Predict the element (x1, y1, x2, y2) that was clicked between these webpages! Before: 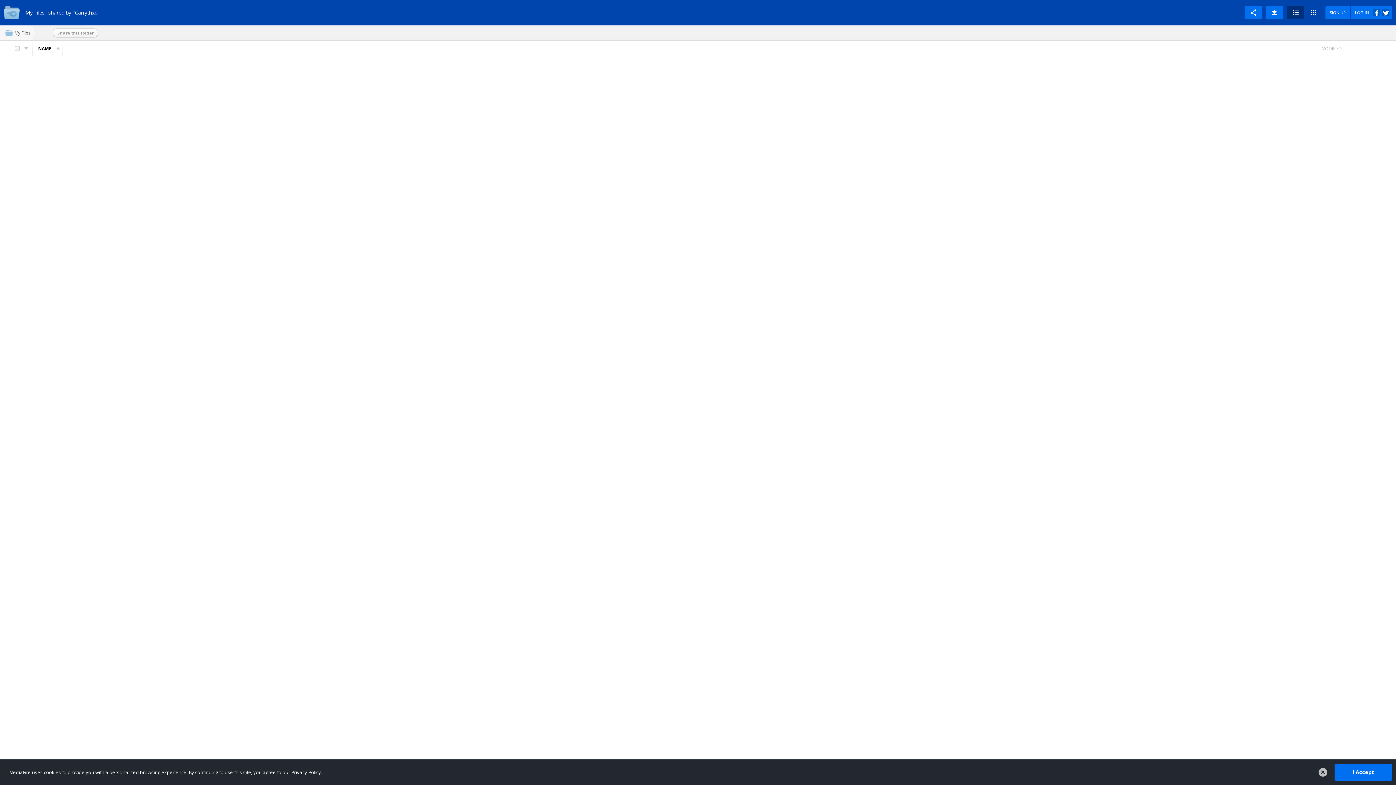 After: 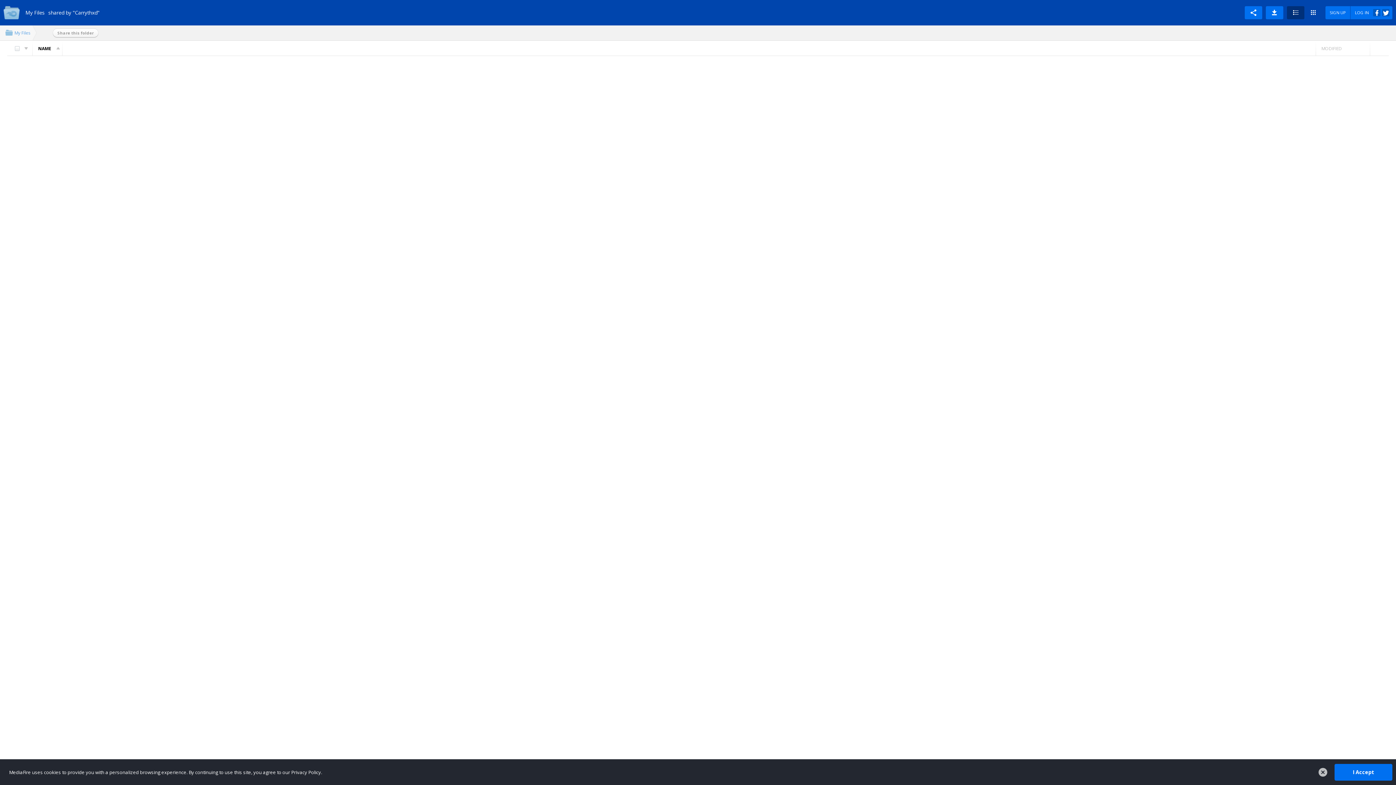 Action: label: My Files bbox: (5, 29, 30, 36)